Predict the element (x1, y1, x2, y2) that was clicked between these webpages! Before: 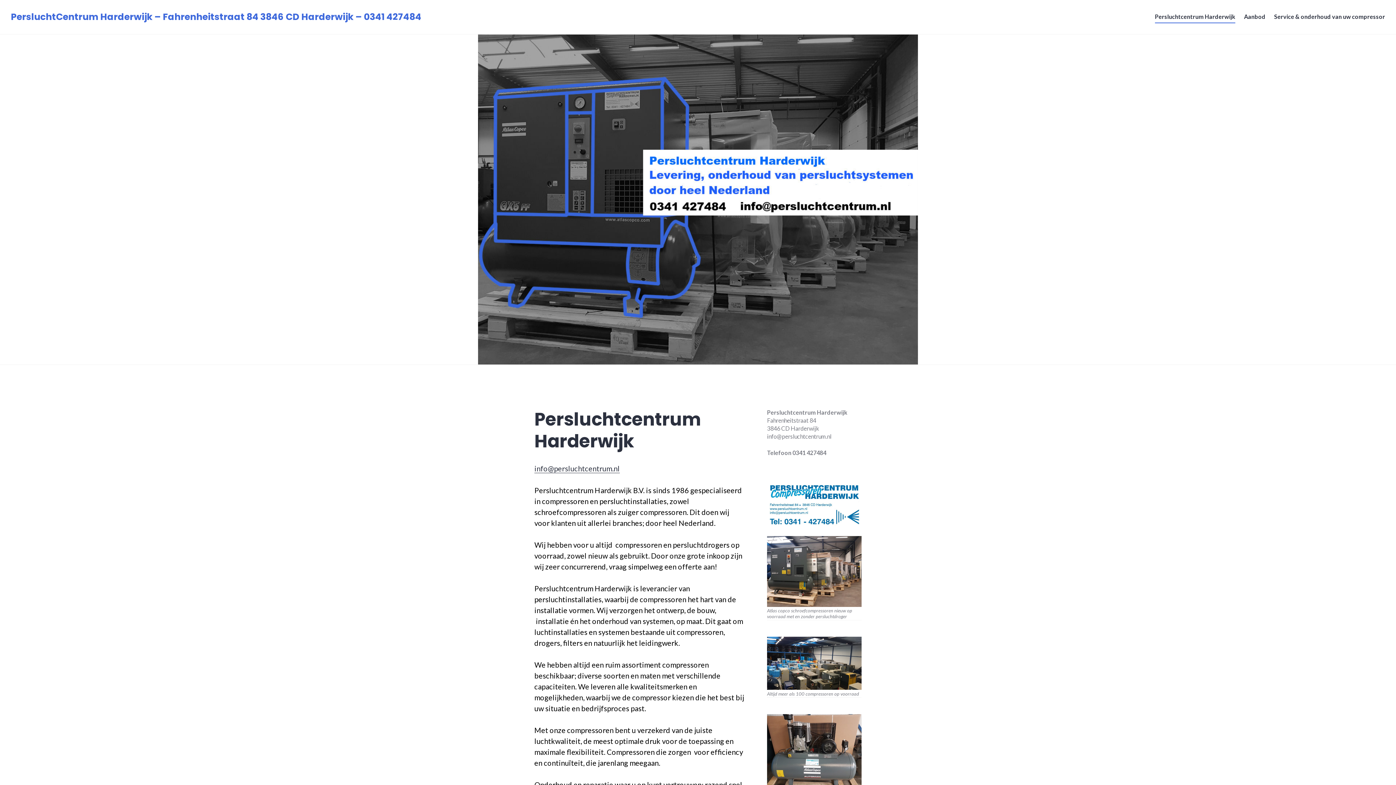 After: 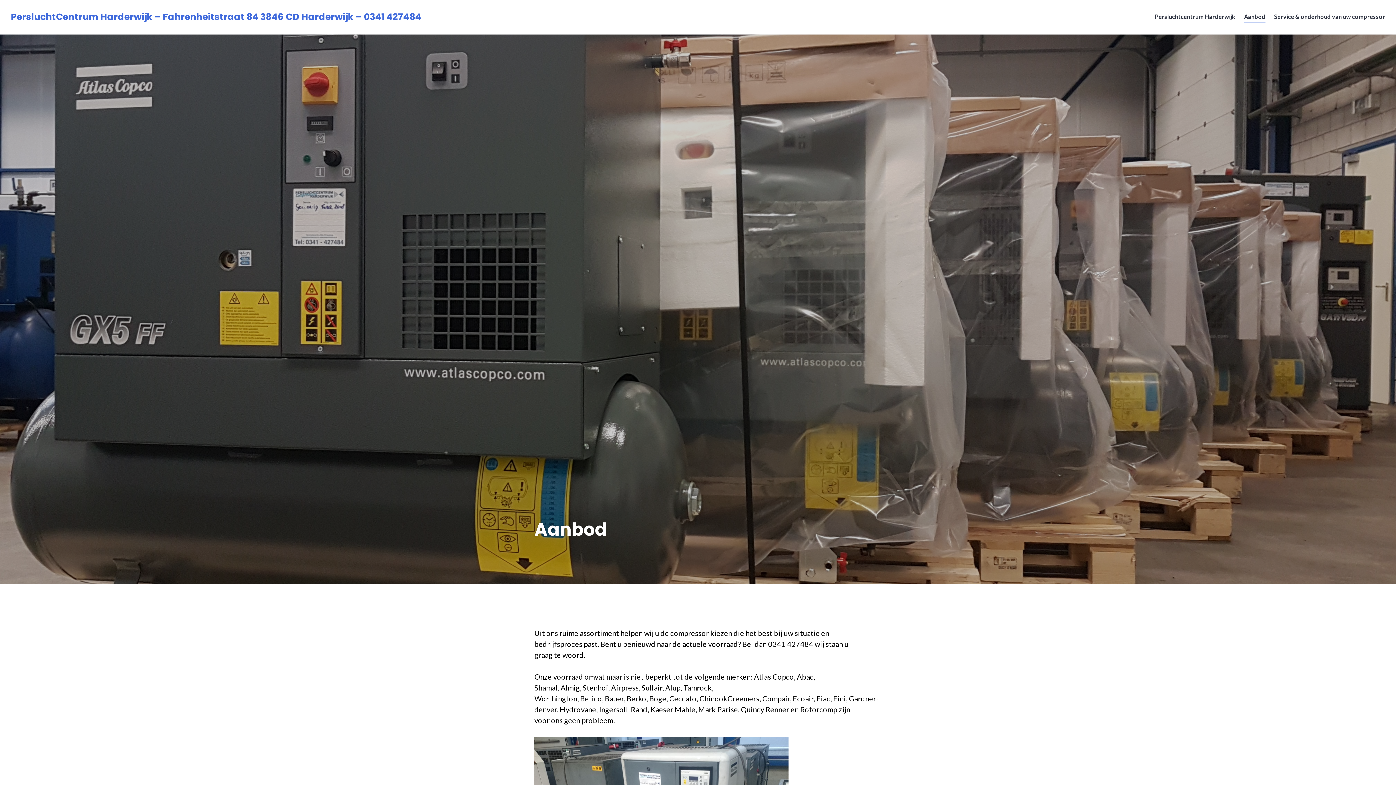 Action: label: Aanbod bbox: (1244, 10, 1265, 23)